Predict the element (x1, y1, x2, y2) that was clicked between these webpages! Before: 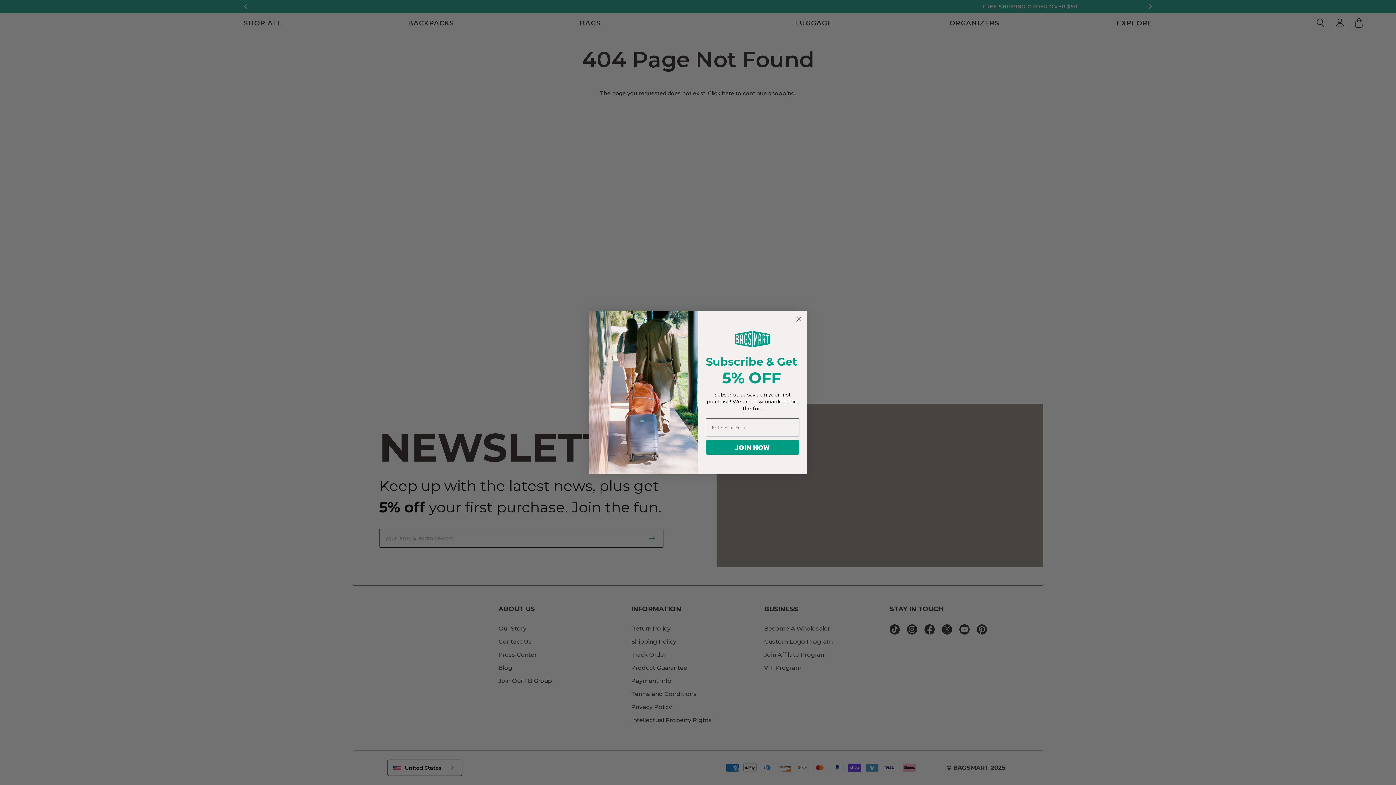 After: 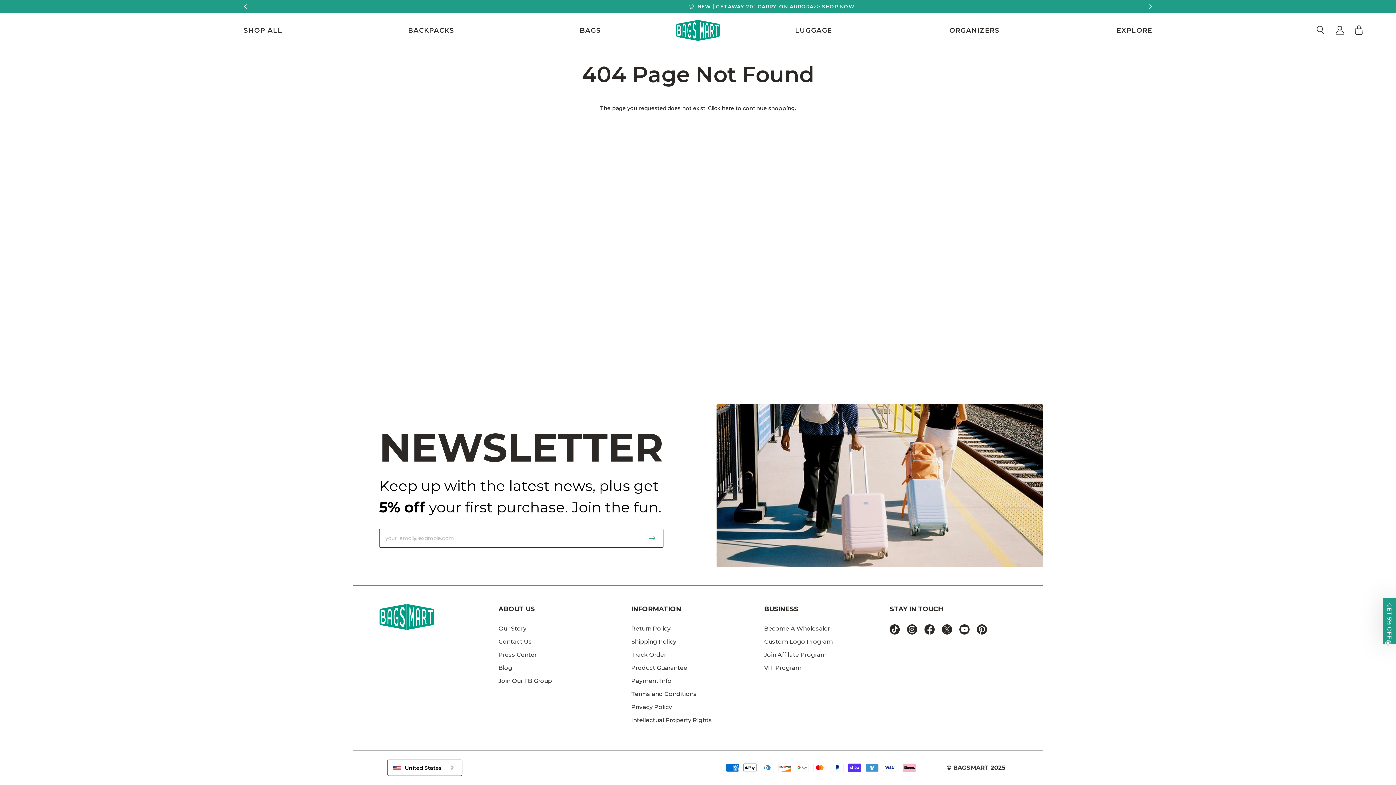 Action: label: Close dialog bbox: (793, 313, 804, 324)